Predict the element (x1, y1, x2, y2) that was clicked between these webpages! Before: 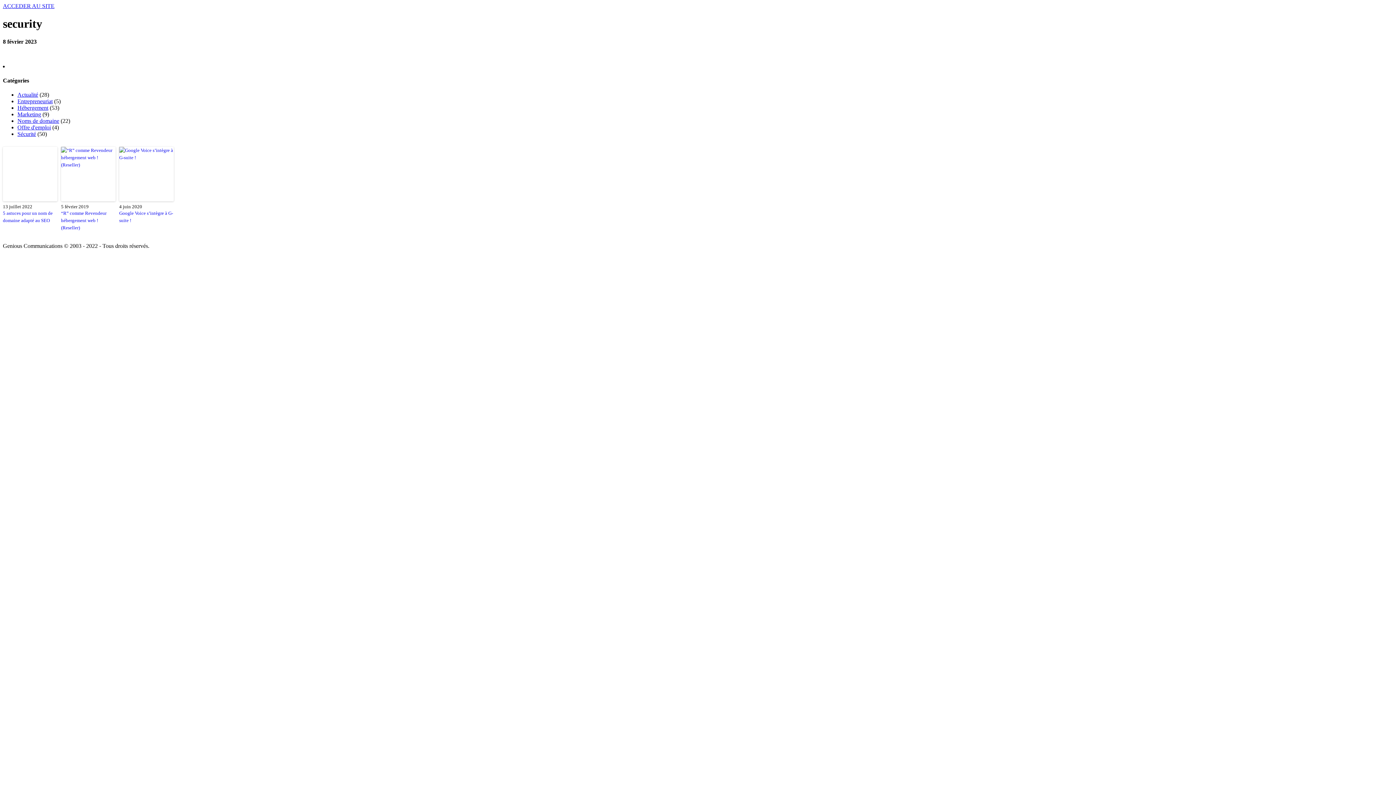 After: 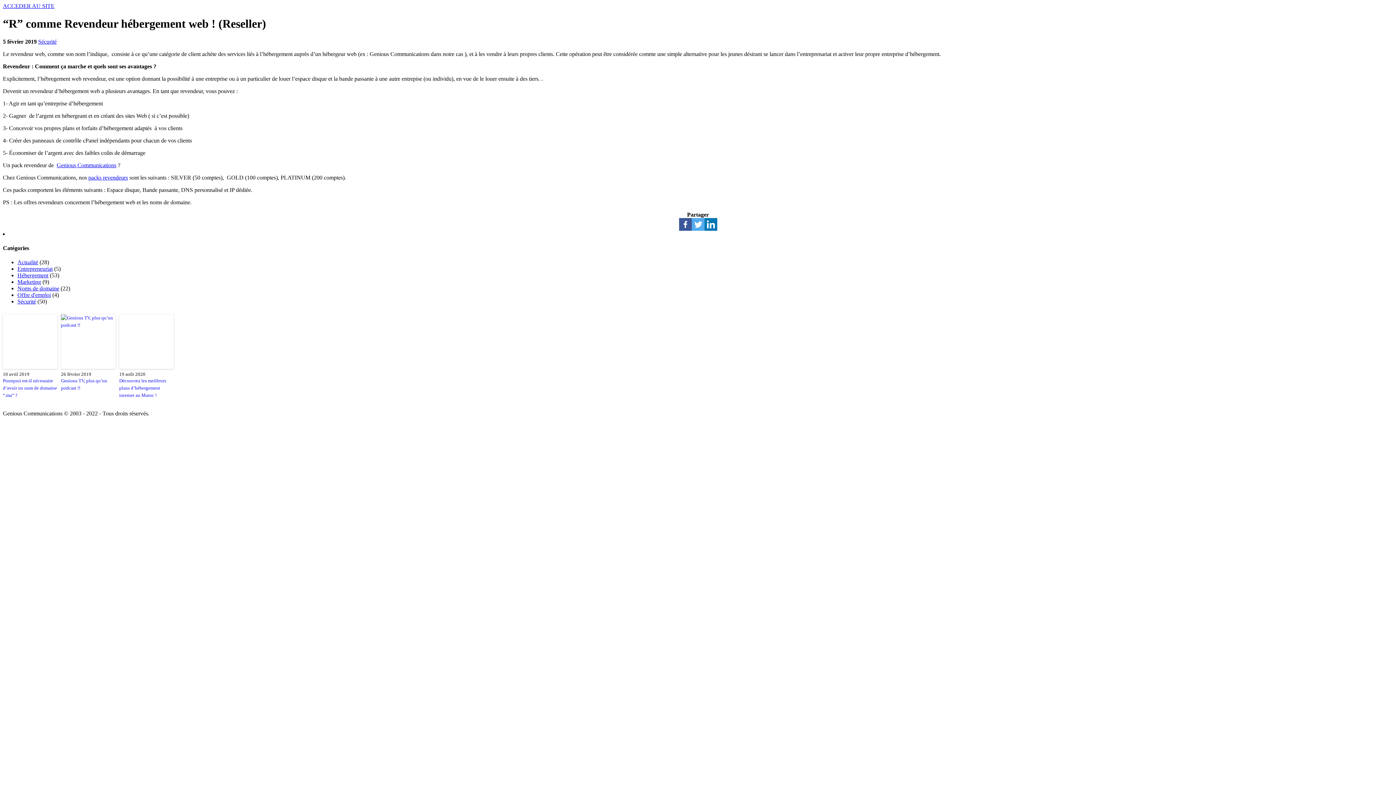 Action: bbox: (61, 147, 115, 201)